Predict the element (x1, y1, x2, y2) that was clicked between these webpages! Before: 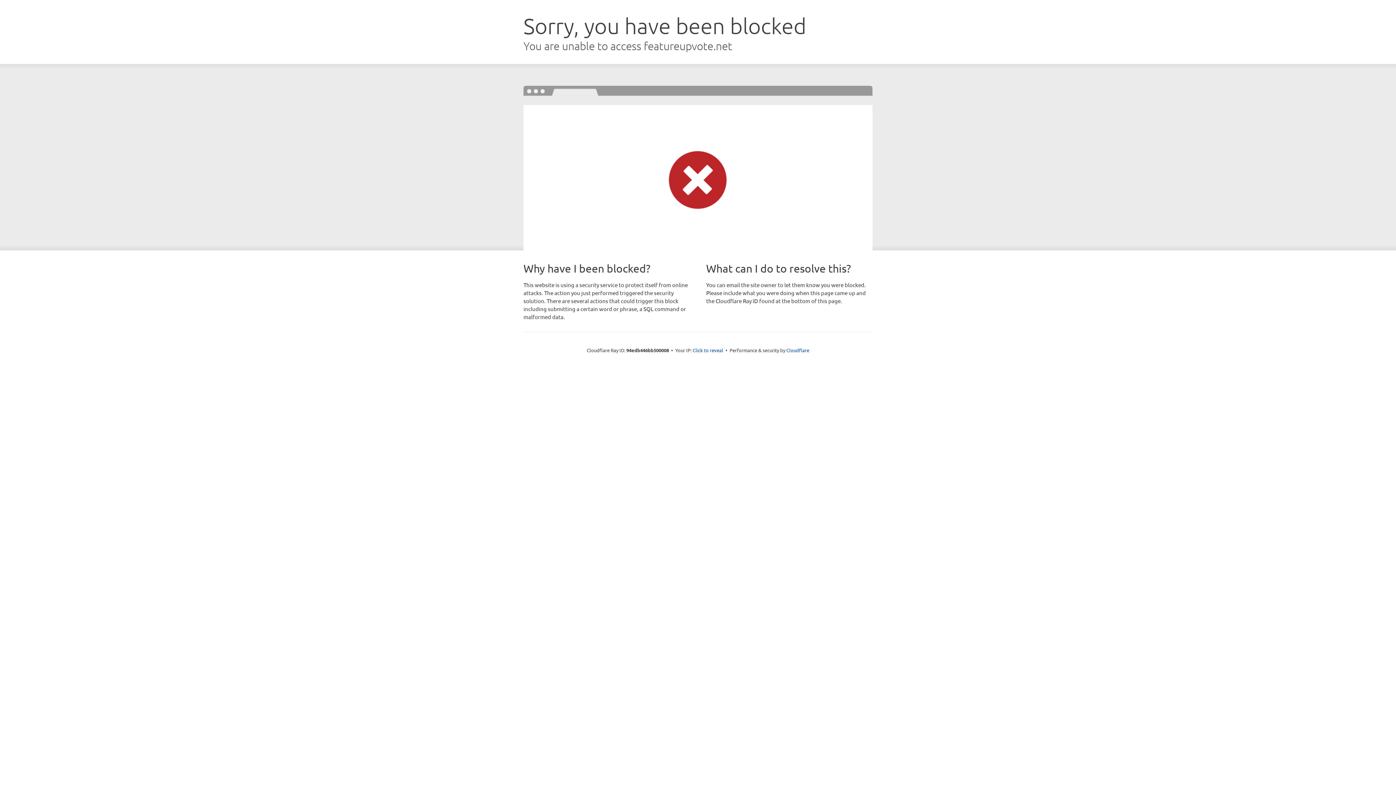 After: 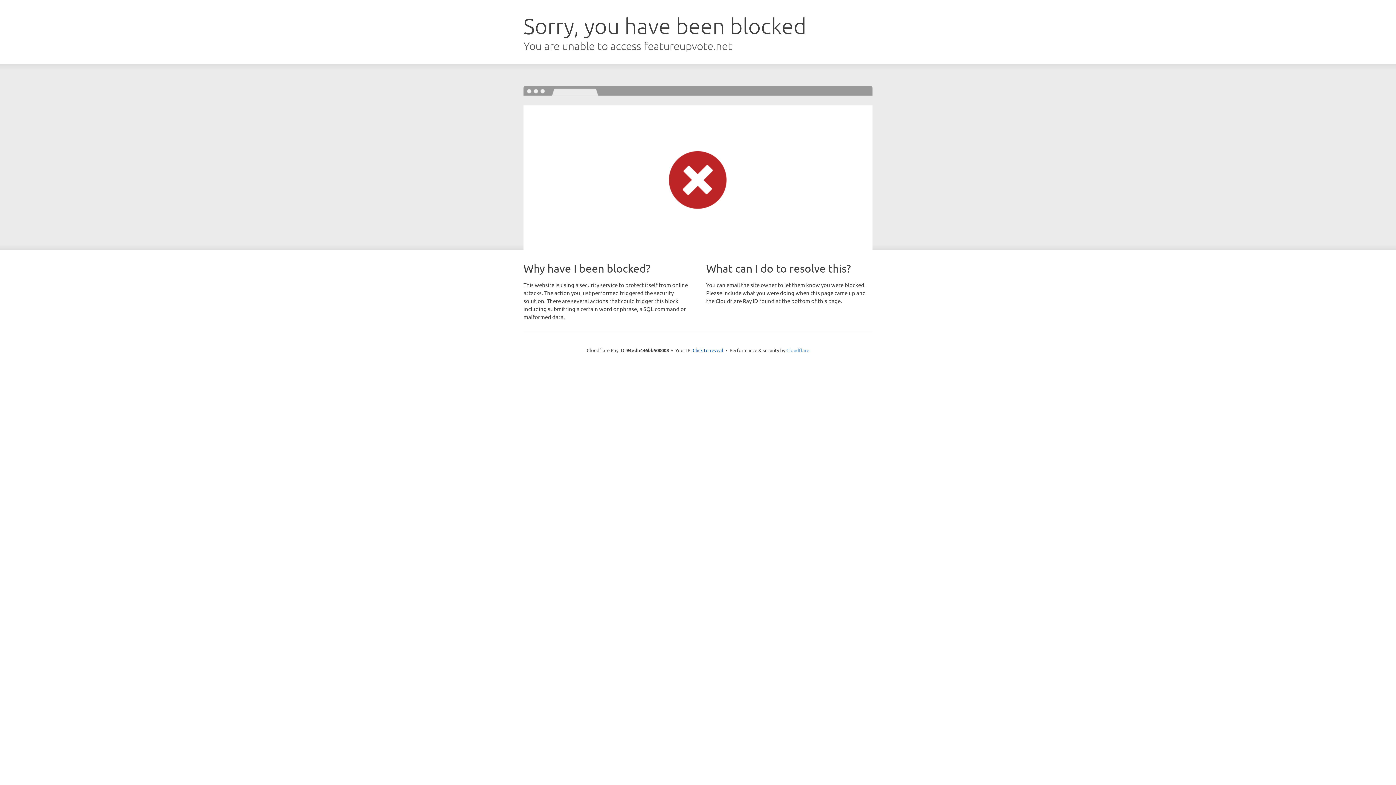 Action: bbox: (786, 347, 809, 353) label: Cloudflare